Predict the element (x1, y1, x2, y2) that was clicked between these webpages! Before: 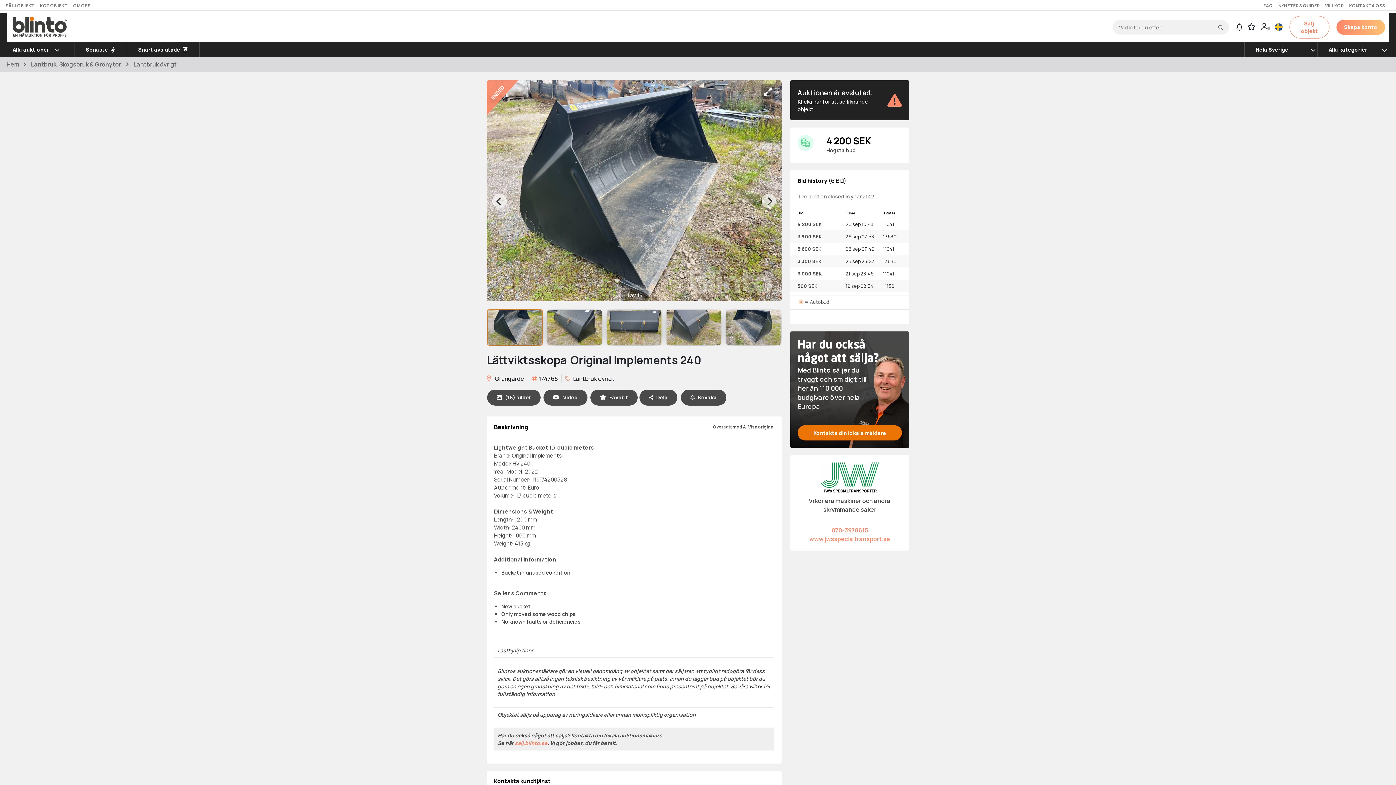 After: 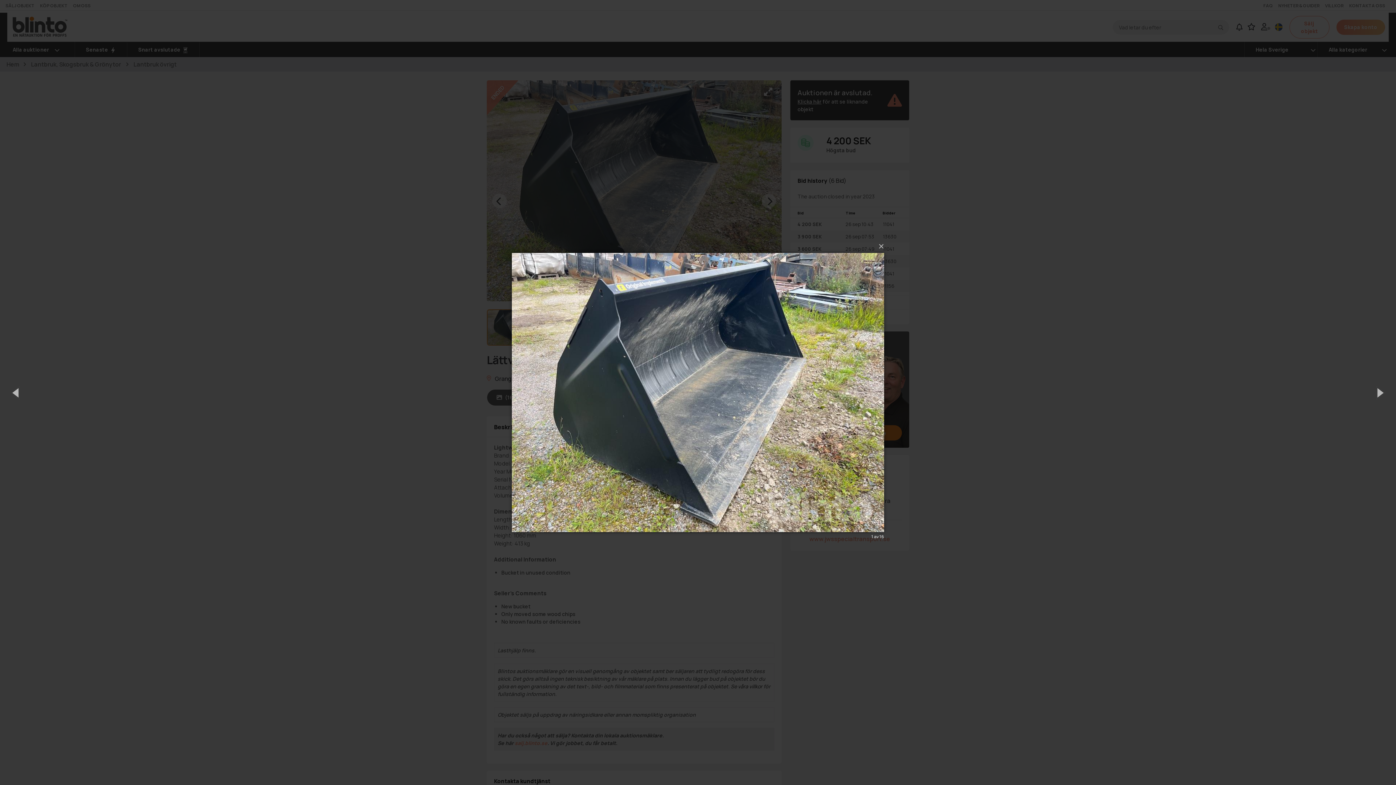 Action: bbox: (486, 80, 781, 301)